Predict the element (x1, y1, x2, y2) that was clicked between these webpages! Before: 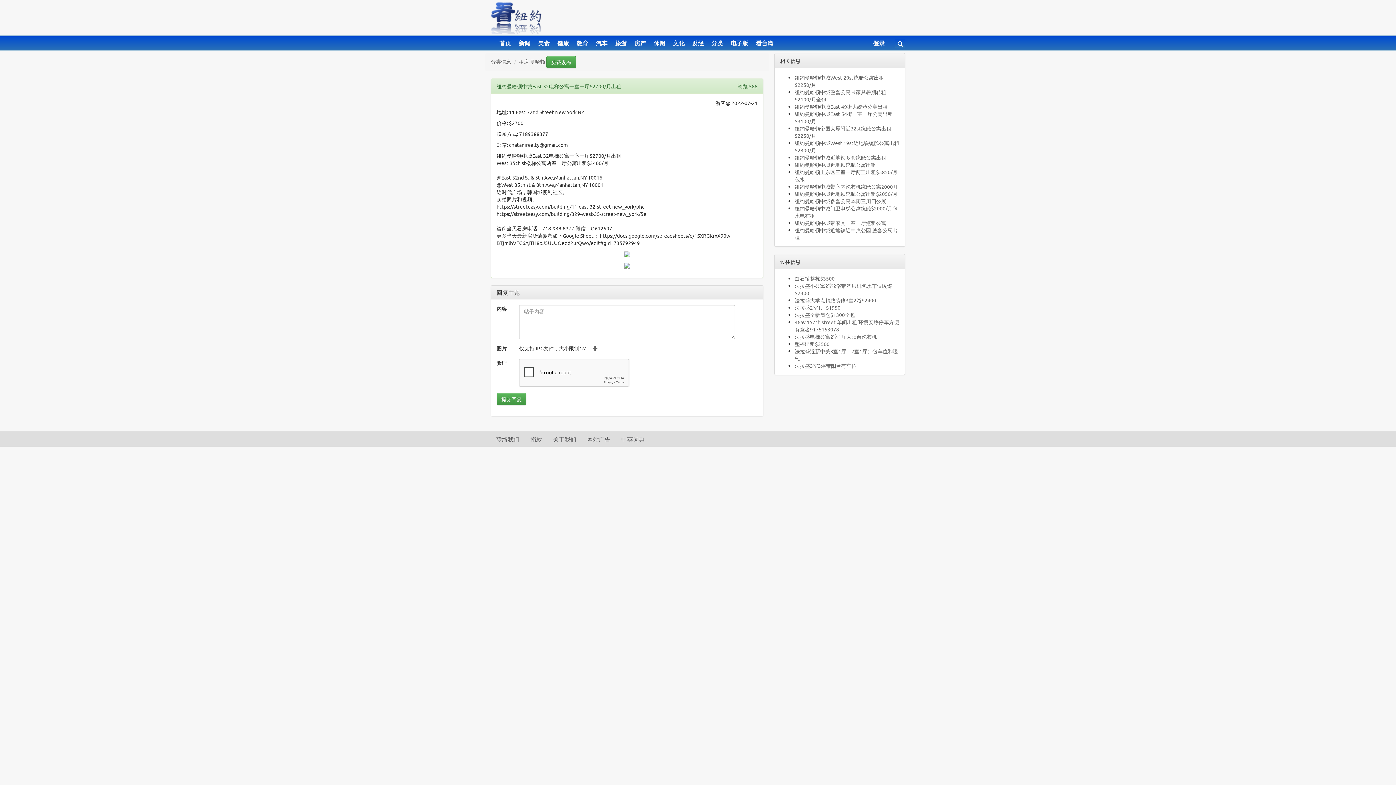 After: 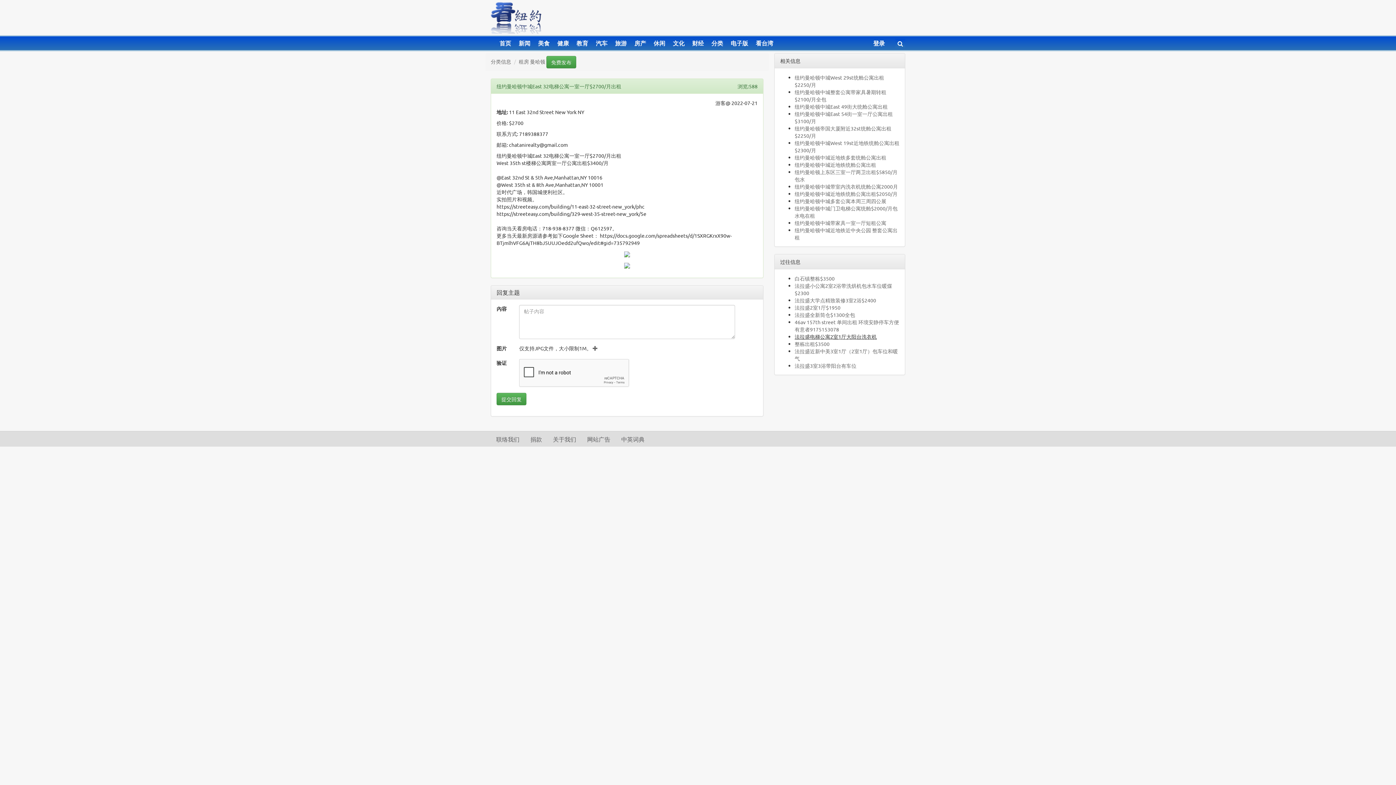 Action: label: 法拉盛电梯公寓2室1厅大阳台洗衣机 bbox: (794, 333, 877, 340)